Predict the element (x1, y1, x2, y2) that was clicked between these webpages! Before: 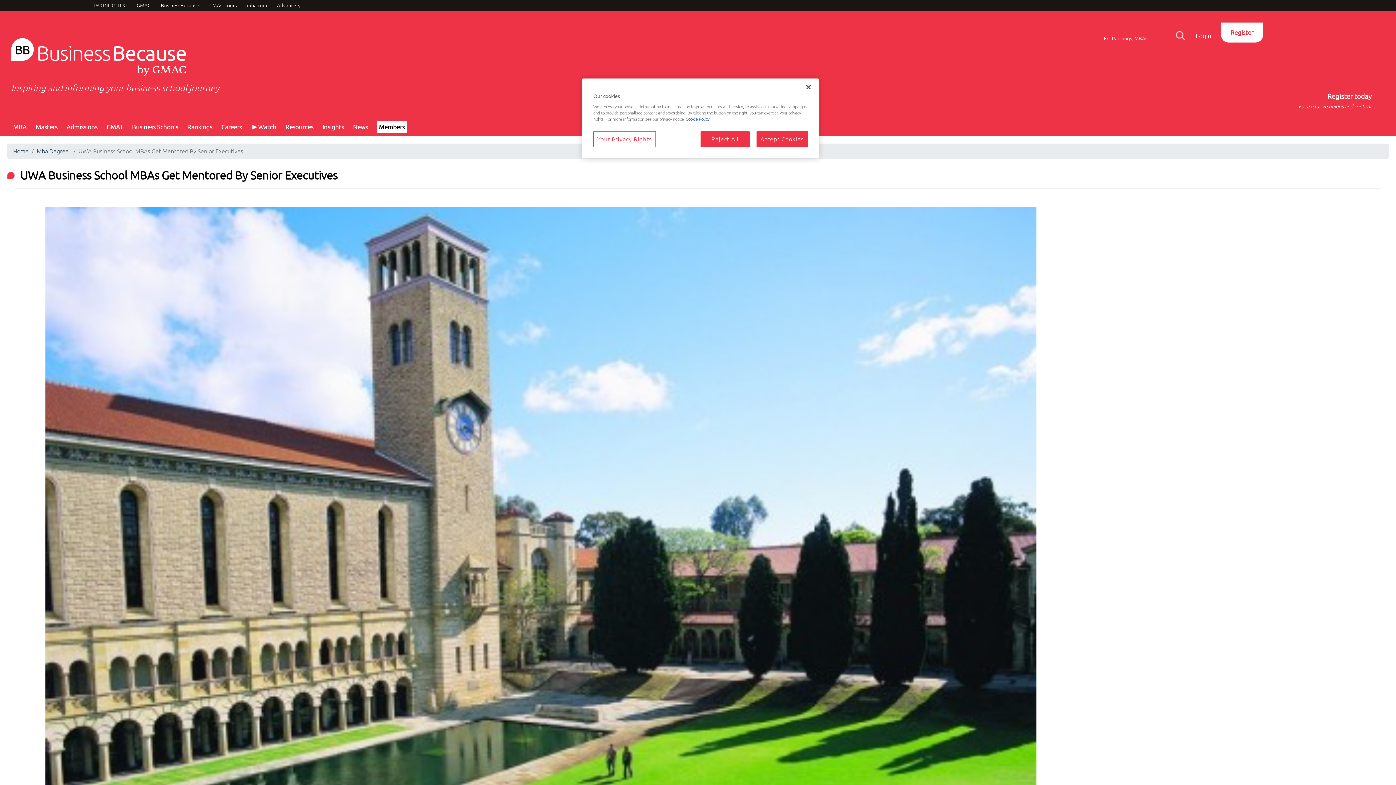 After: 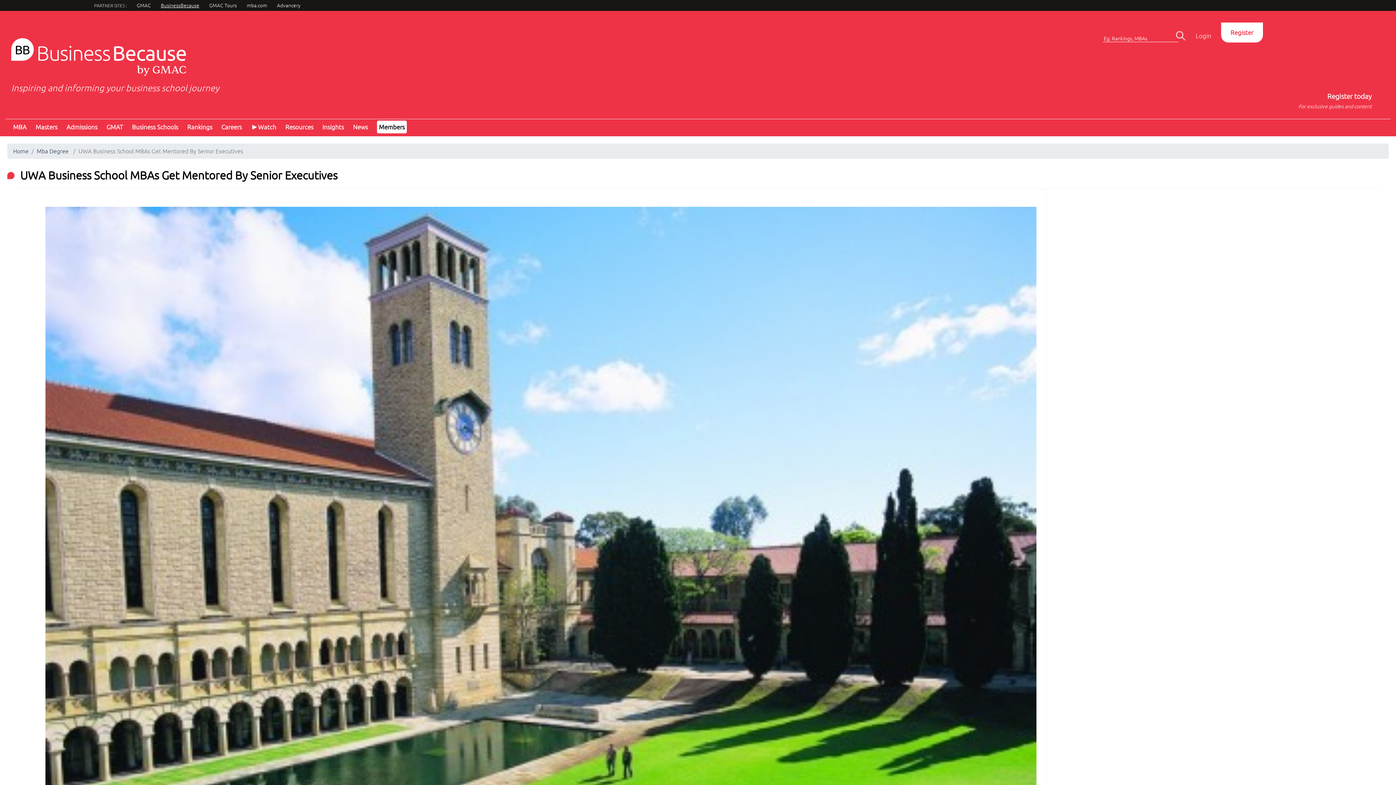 Action: label: Reject All bbox: (700, 131, 749, 147)